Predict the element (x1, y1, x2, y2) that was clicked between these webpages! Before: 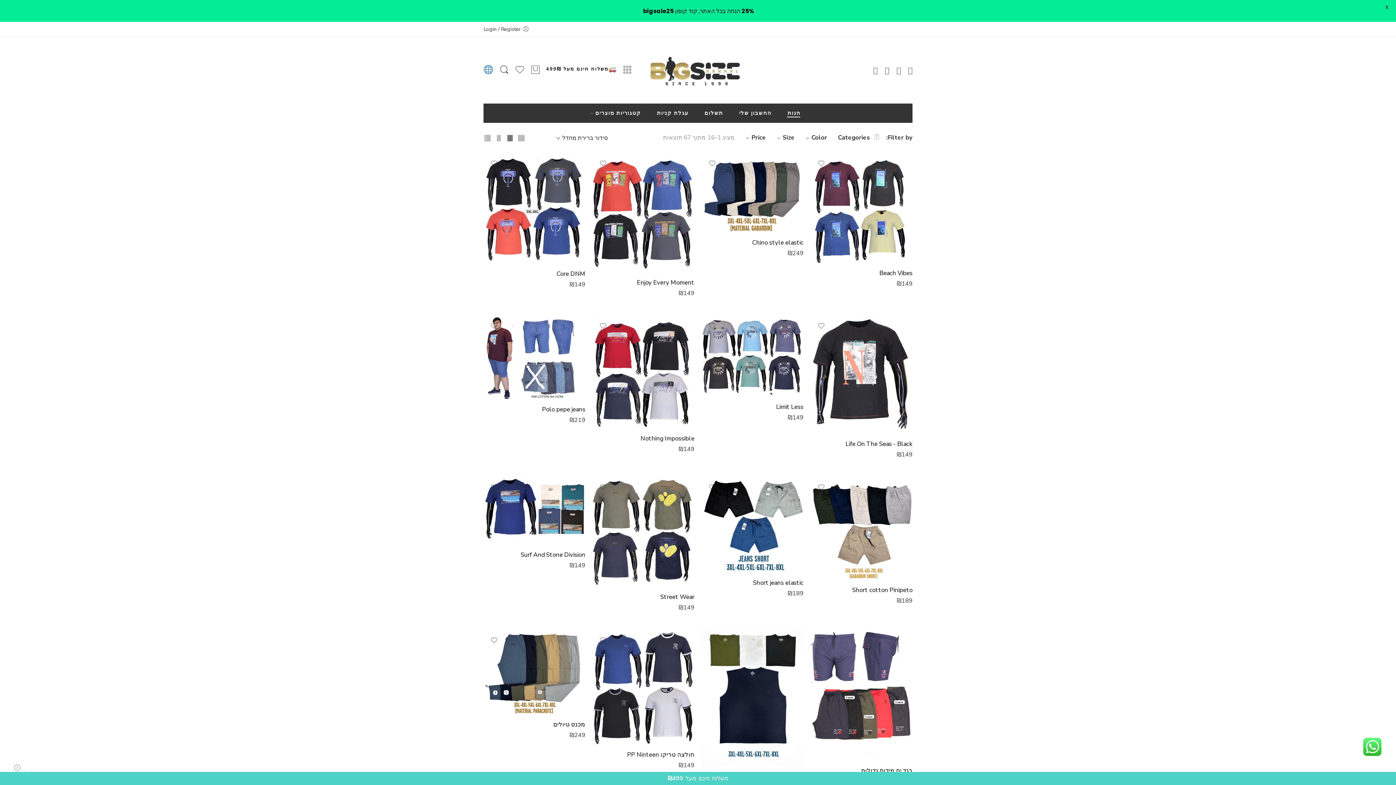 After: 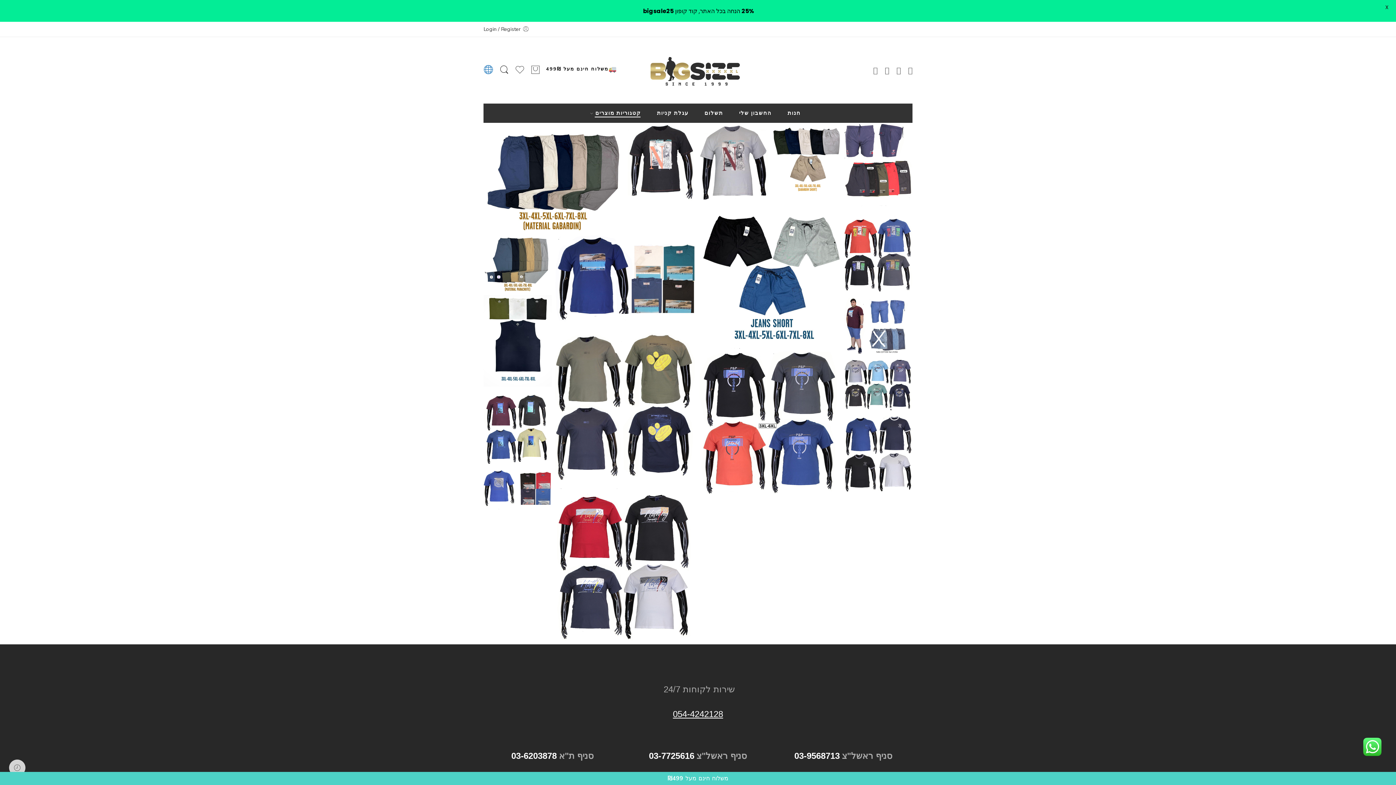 Action: bbox: (643, 48, 752, 92)